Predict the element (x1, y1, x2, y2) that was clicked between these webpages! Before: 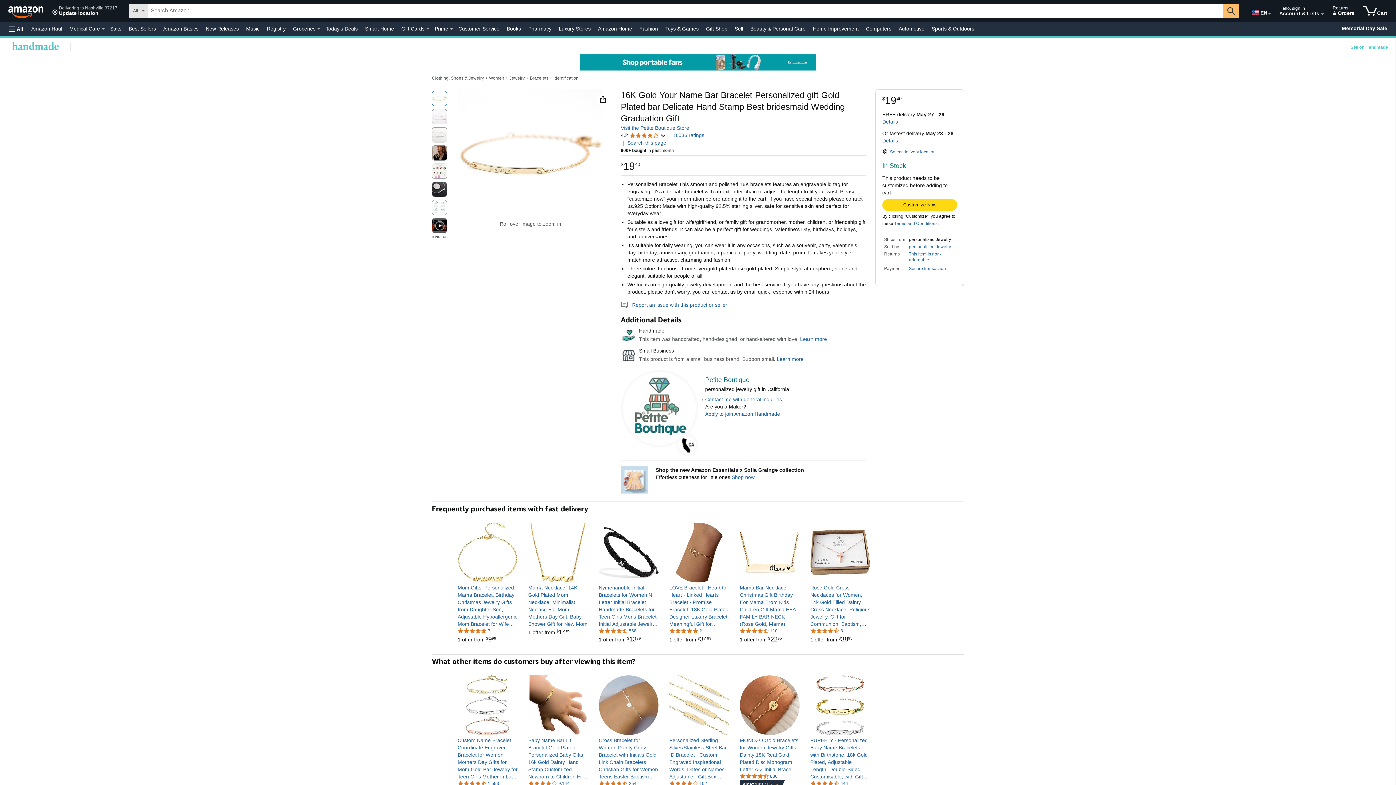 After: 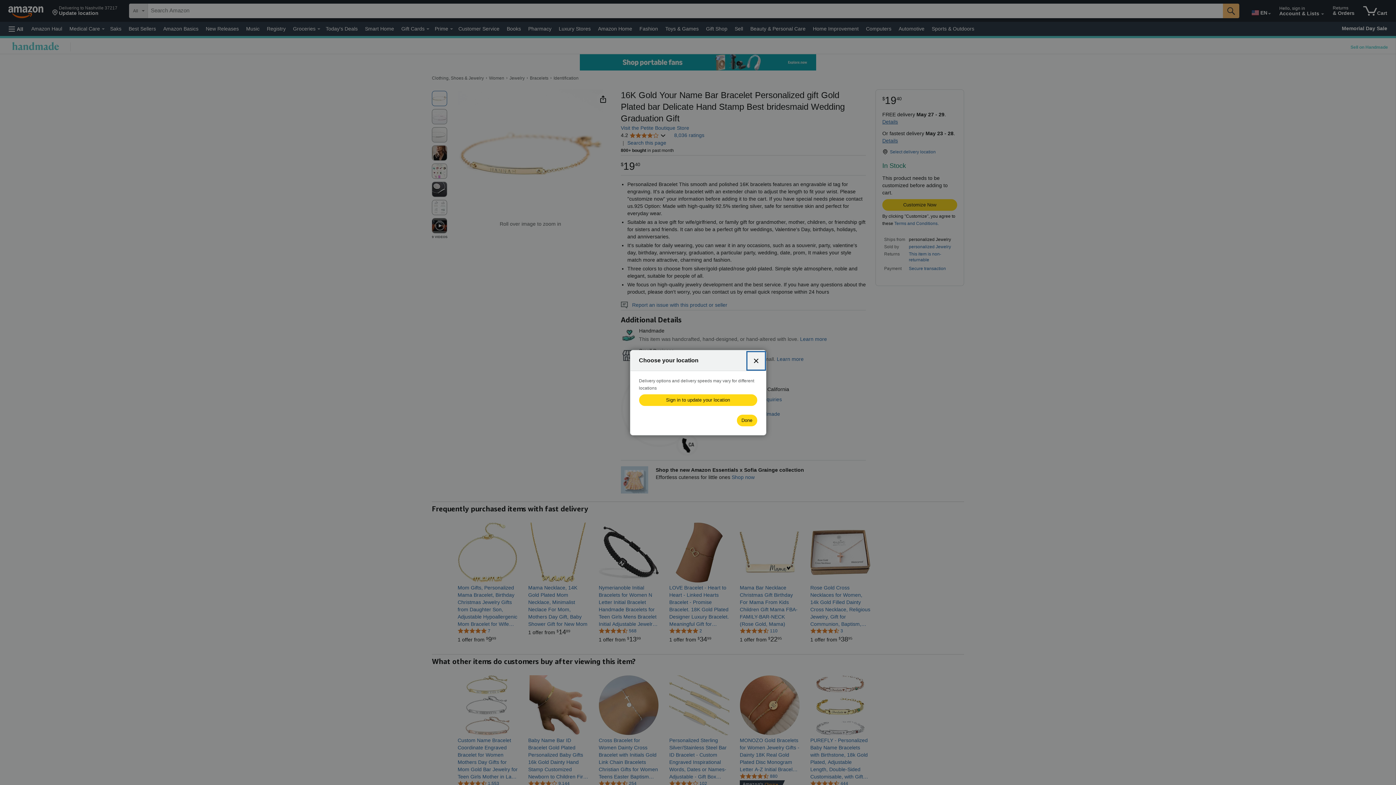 Action: bbox: (882, 148, 936, 158) label: Select delivery location